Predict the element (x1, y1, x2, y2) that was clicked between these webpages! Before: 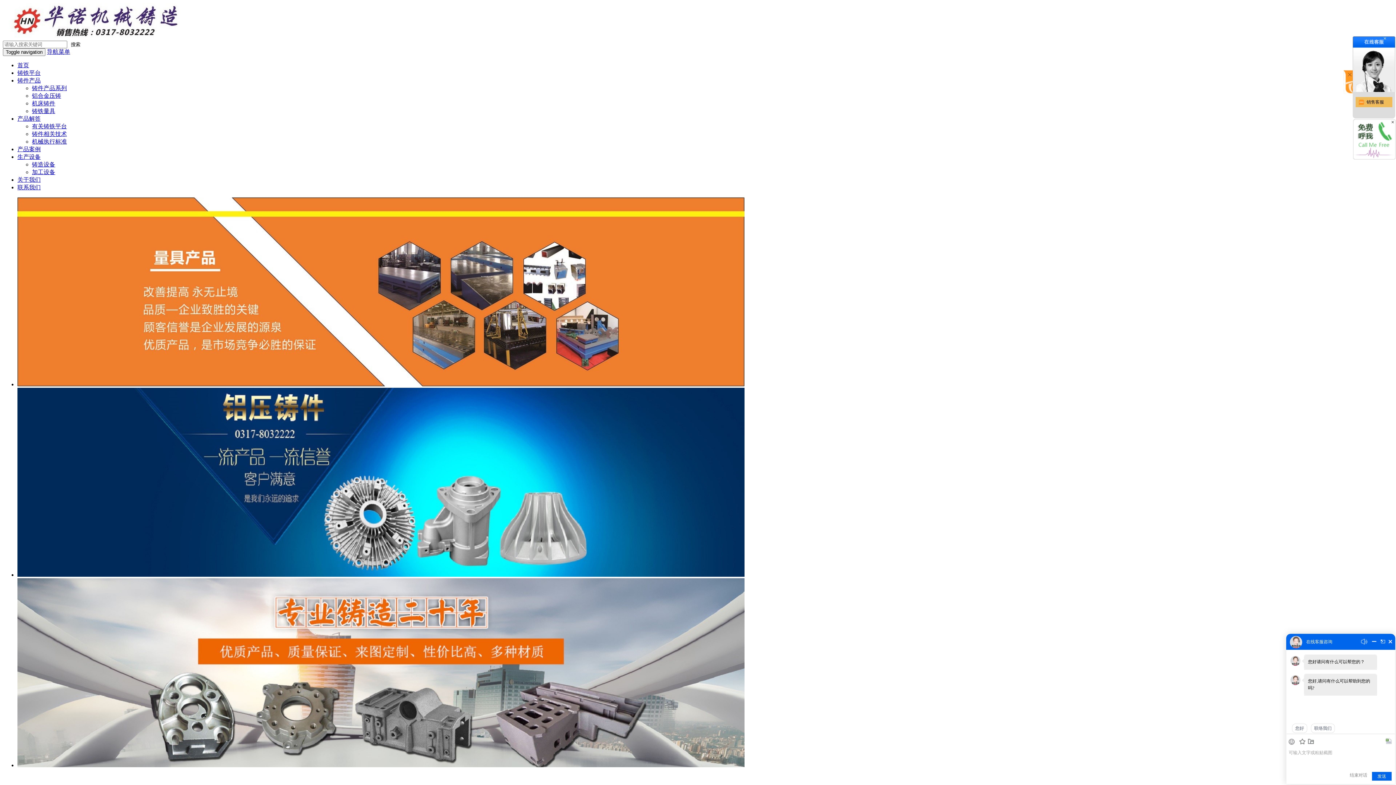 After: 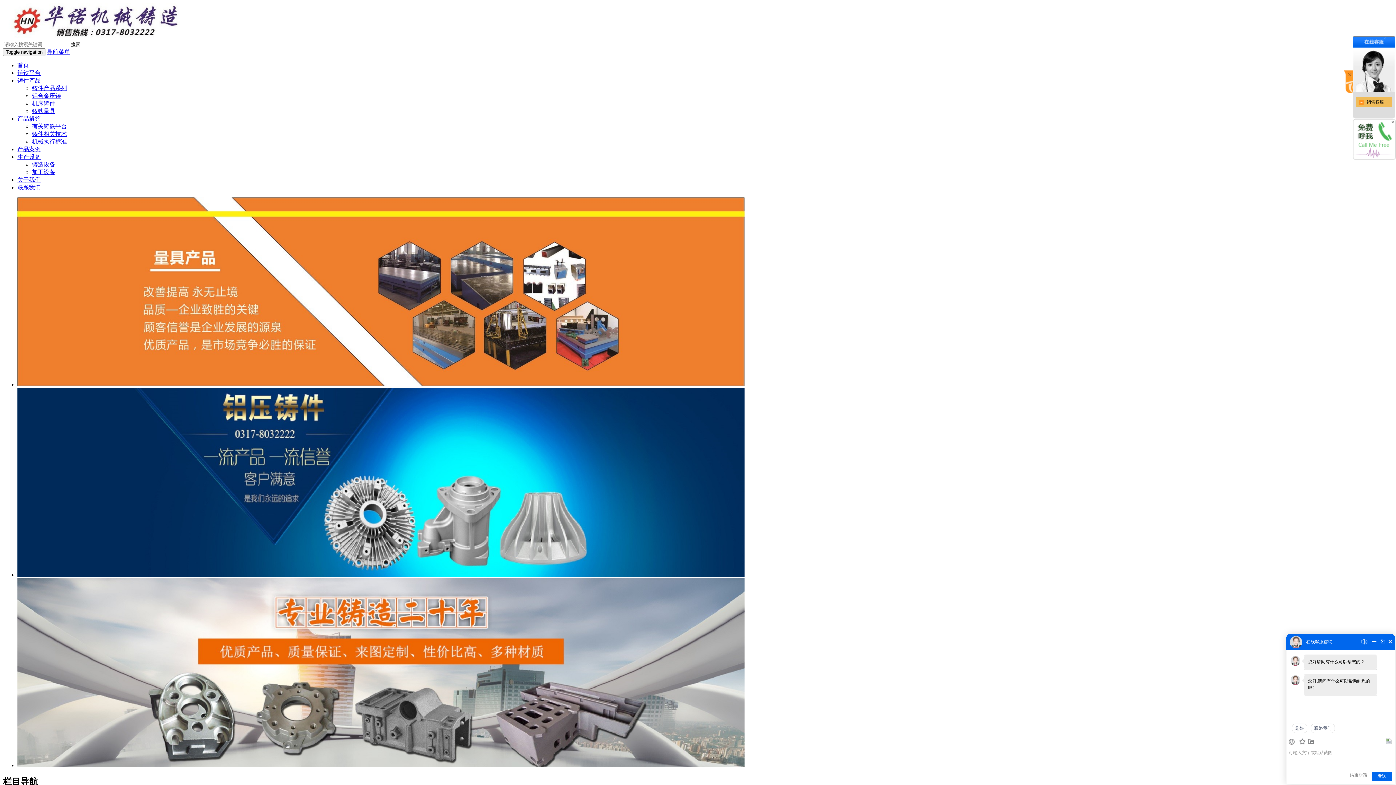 Action: label: 铸造设备 bbox: (32, 161, 55, 167)